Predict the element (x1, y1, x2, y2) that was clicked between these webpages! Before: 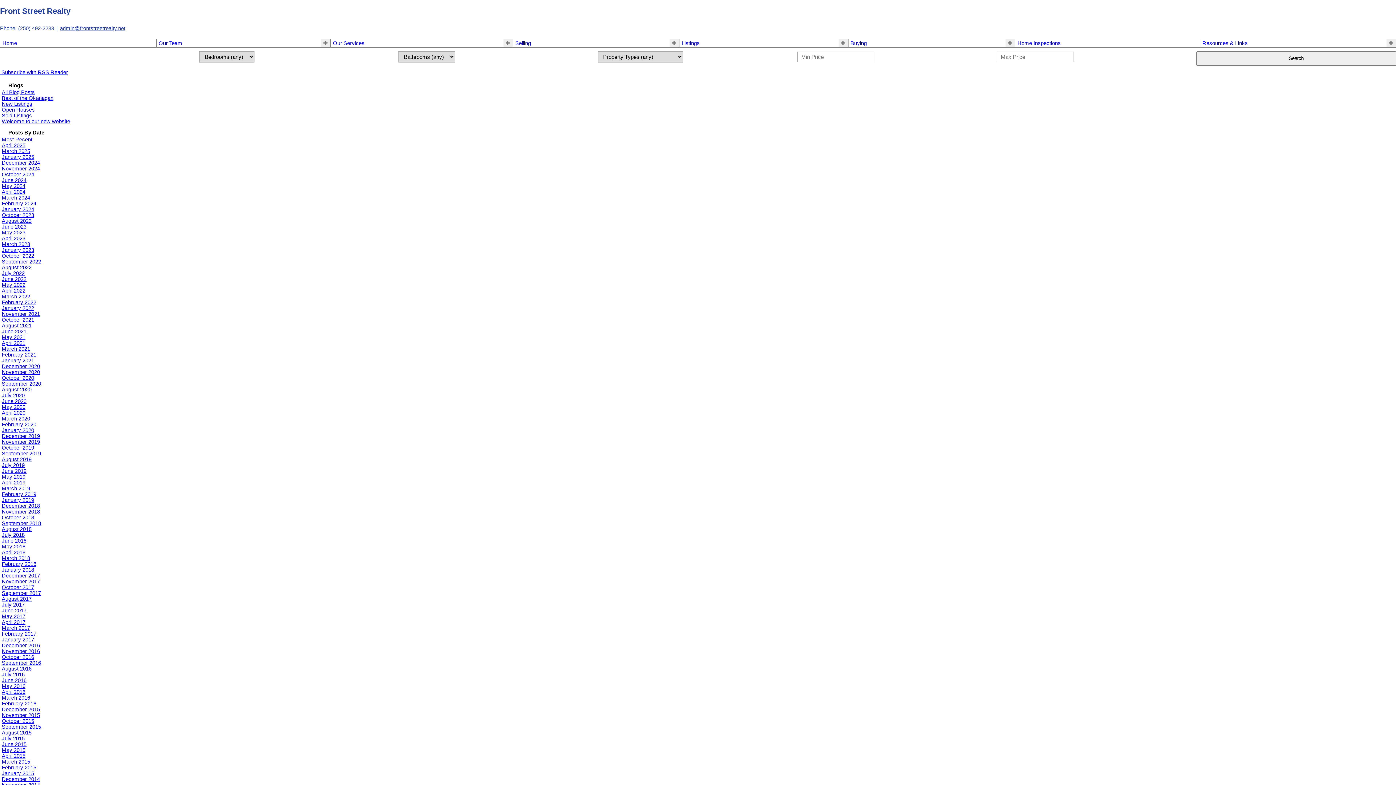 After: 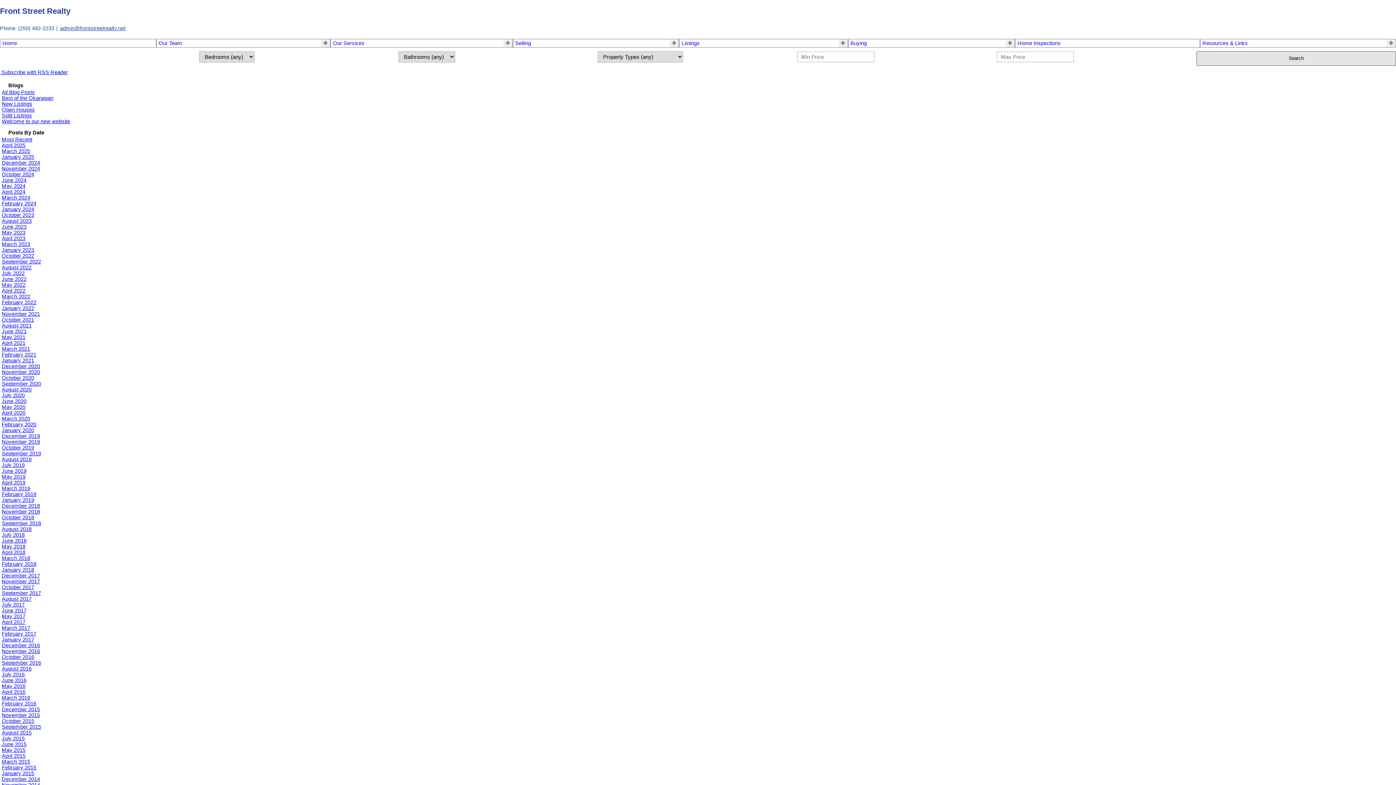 Action: bbox: (1196, 51, 1396, 65) label: Search